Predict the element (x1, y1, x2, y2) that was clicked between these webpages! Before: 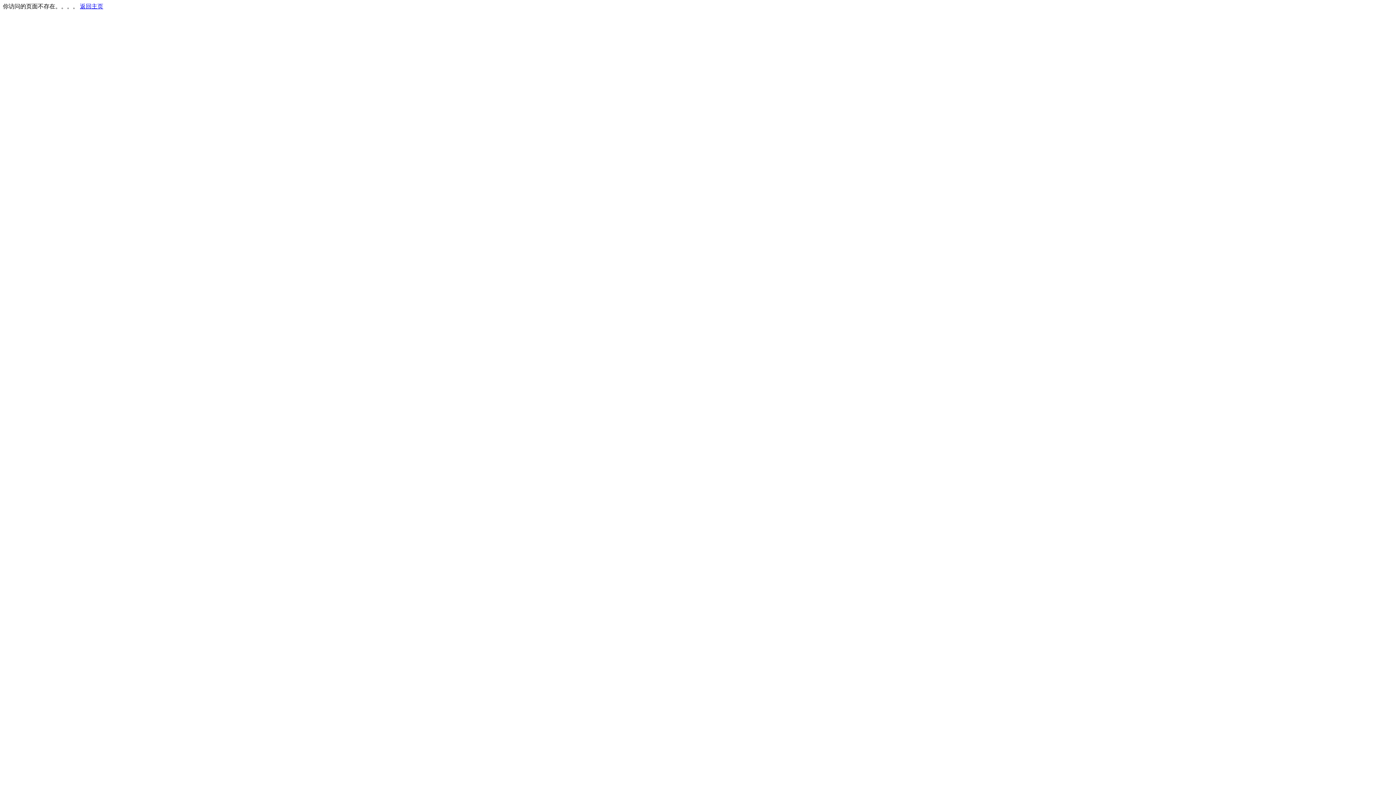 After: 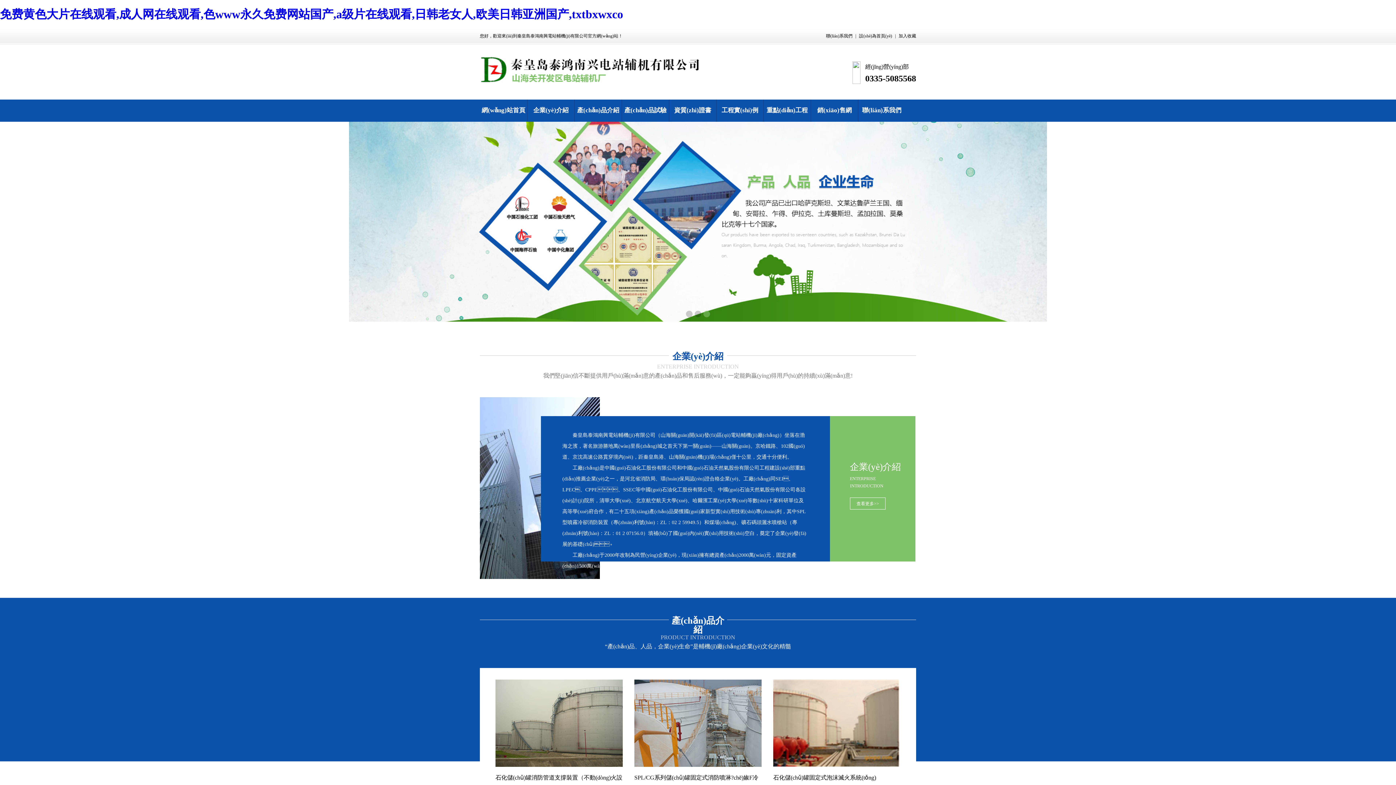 Action: bbox: (80, 3, 103, 9) label: 返回主页